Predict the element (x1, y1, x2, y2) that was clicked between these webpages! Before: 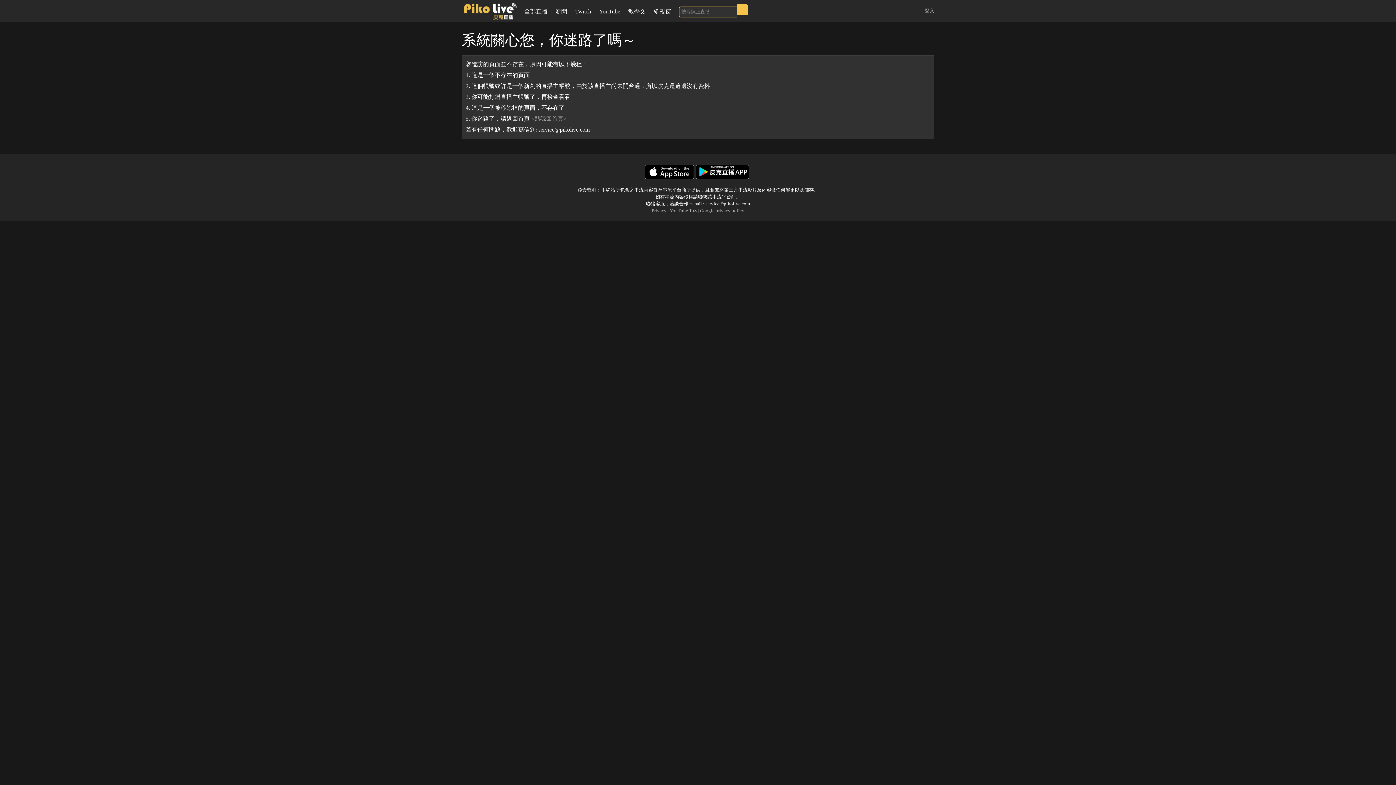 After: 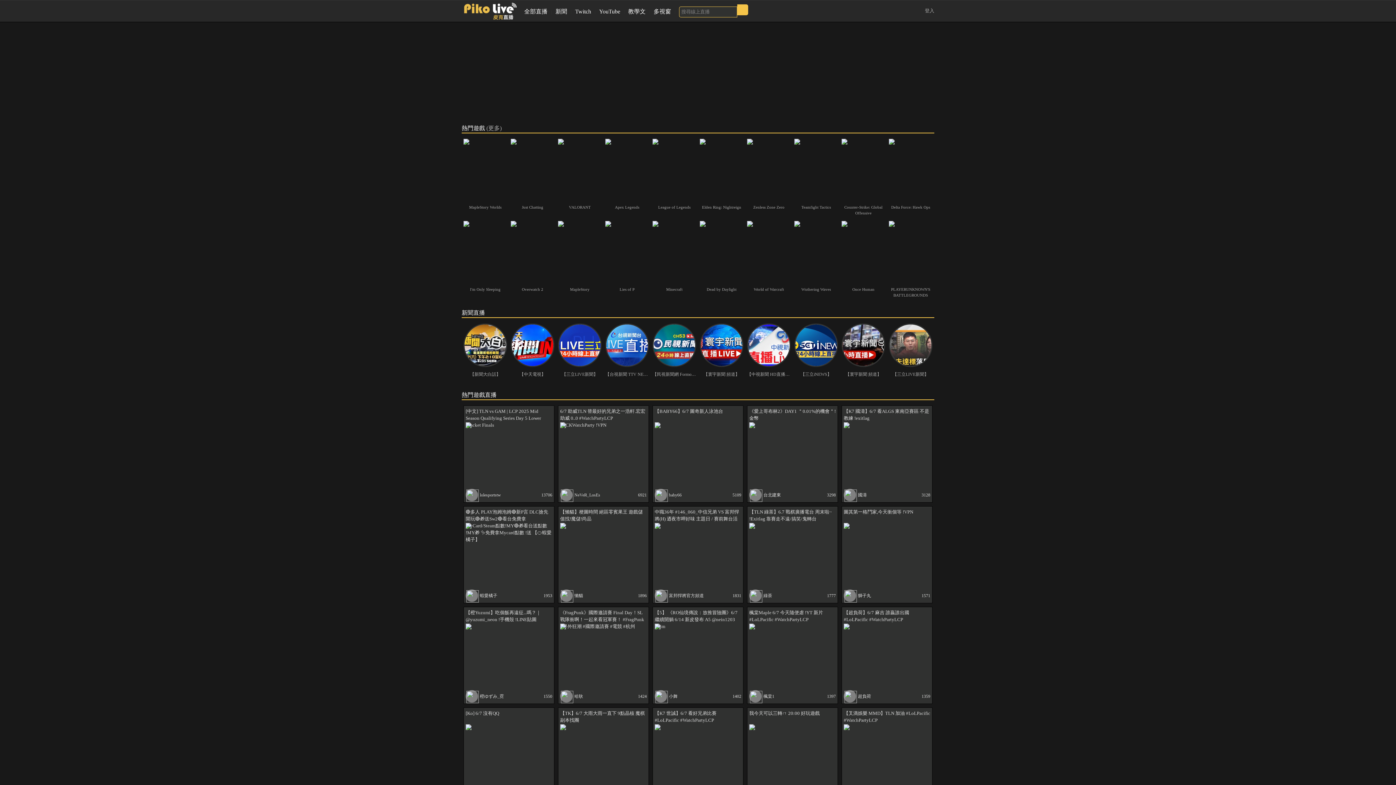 Action: bbox: (531, 115, 566, 121) label: <點我回首頁>